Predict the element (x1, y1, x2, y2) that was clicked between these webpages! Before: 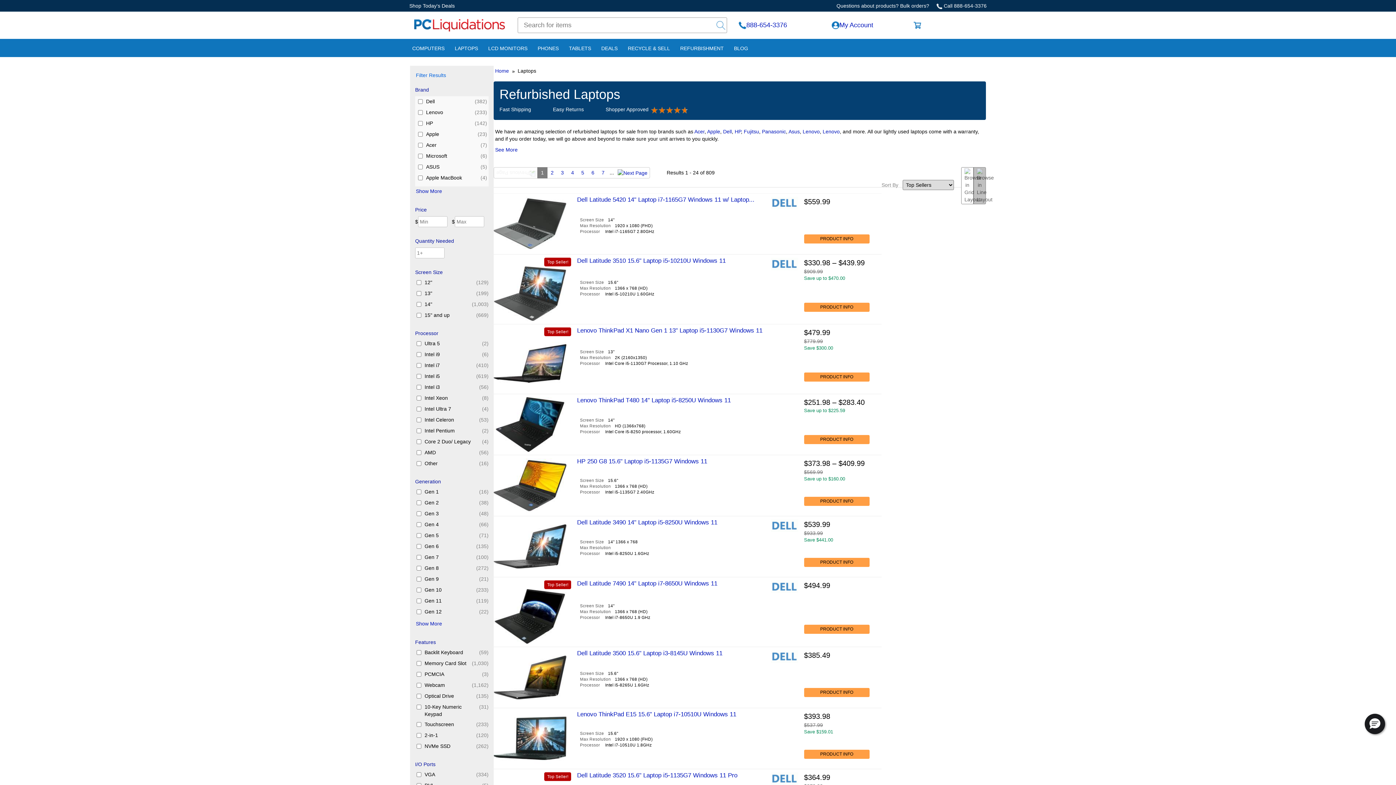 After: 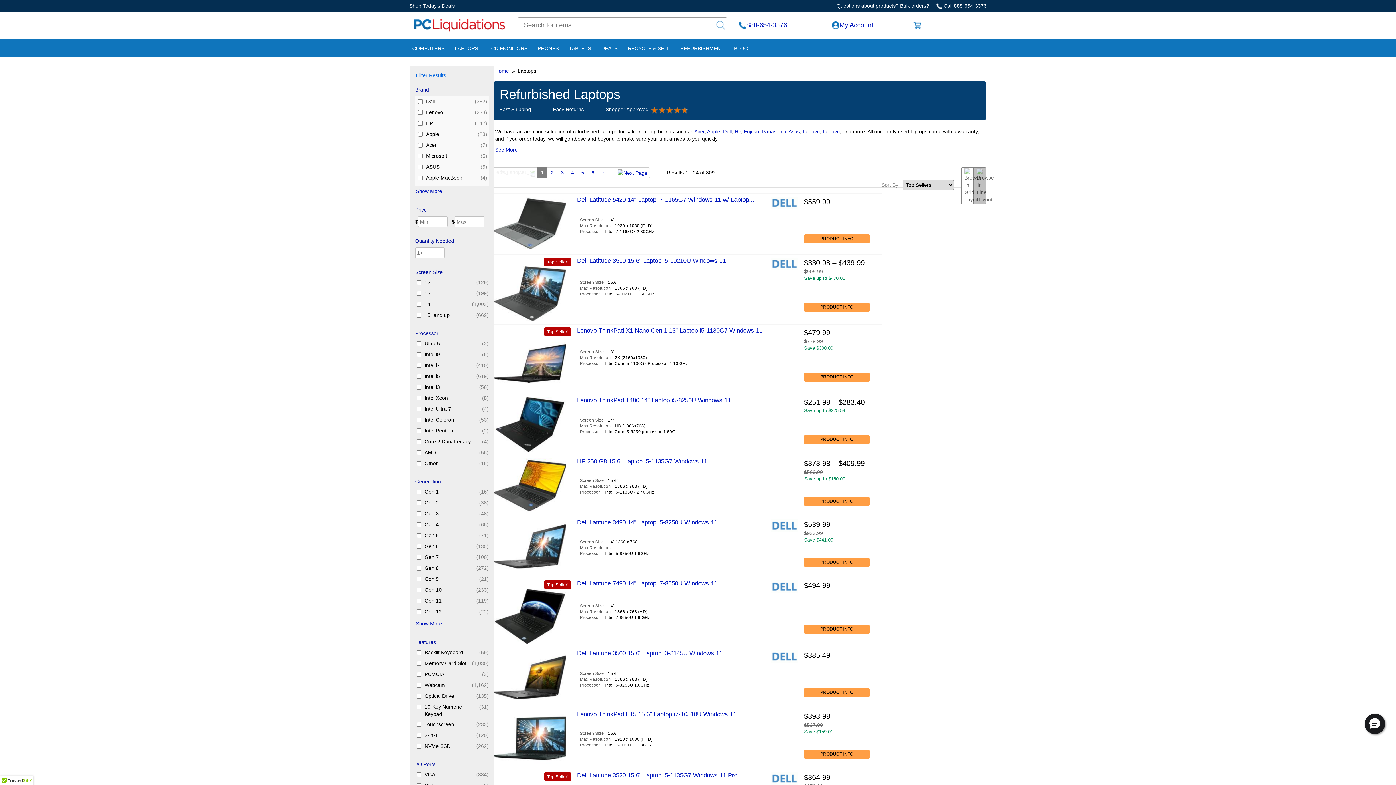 Action: bbox: (605, 106, 648, 112) label: Shopper Approved